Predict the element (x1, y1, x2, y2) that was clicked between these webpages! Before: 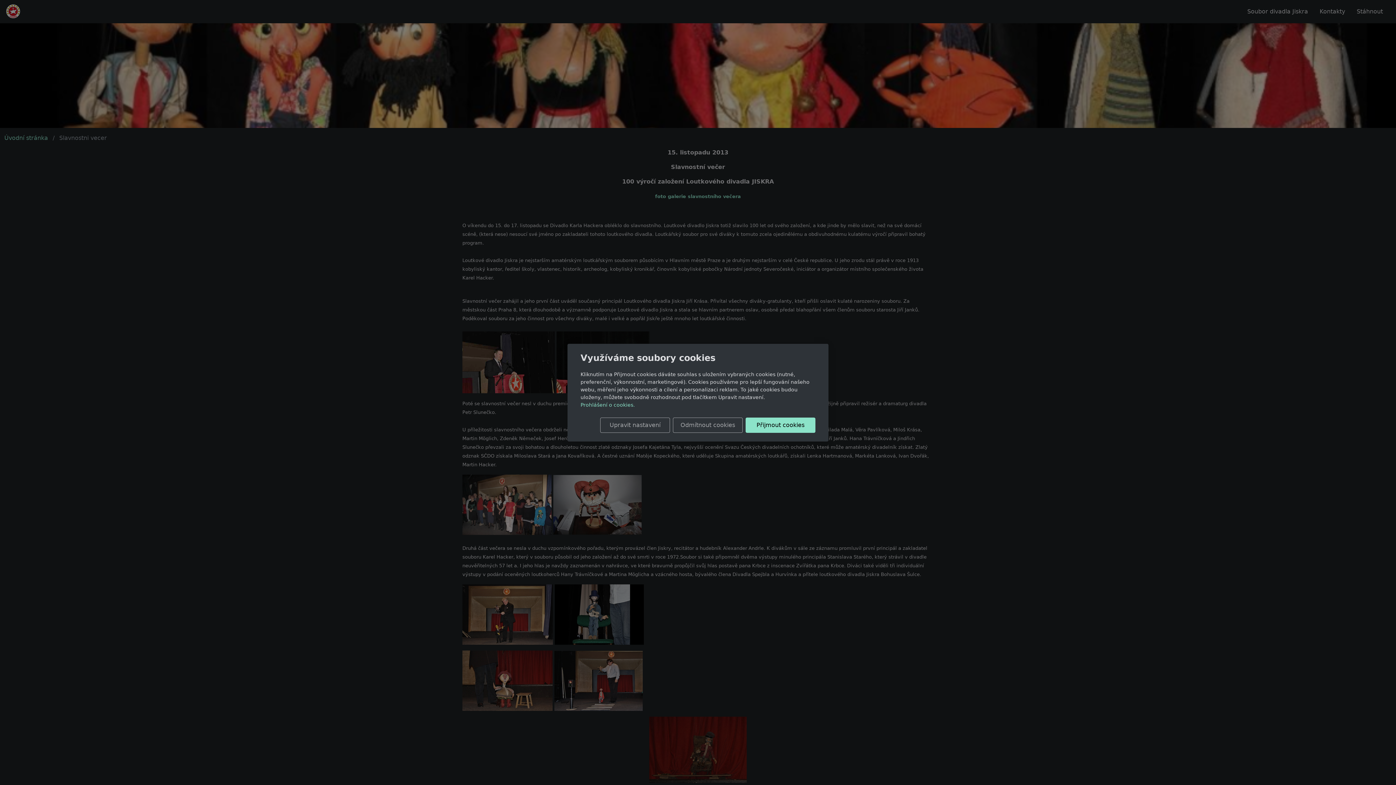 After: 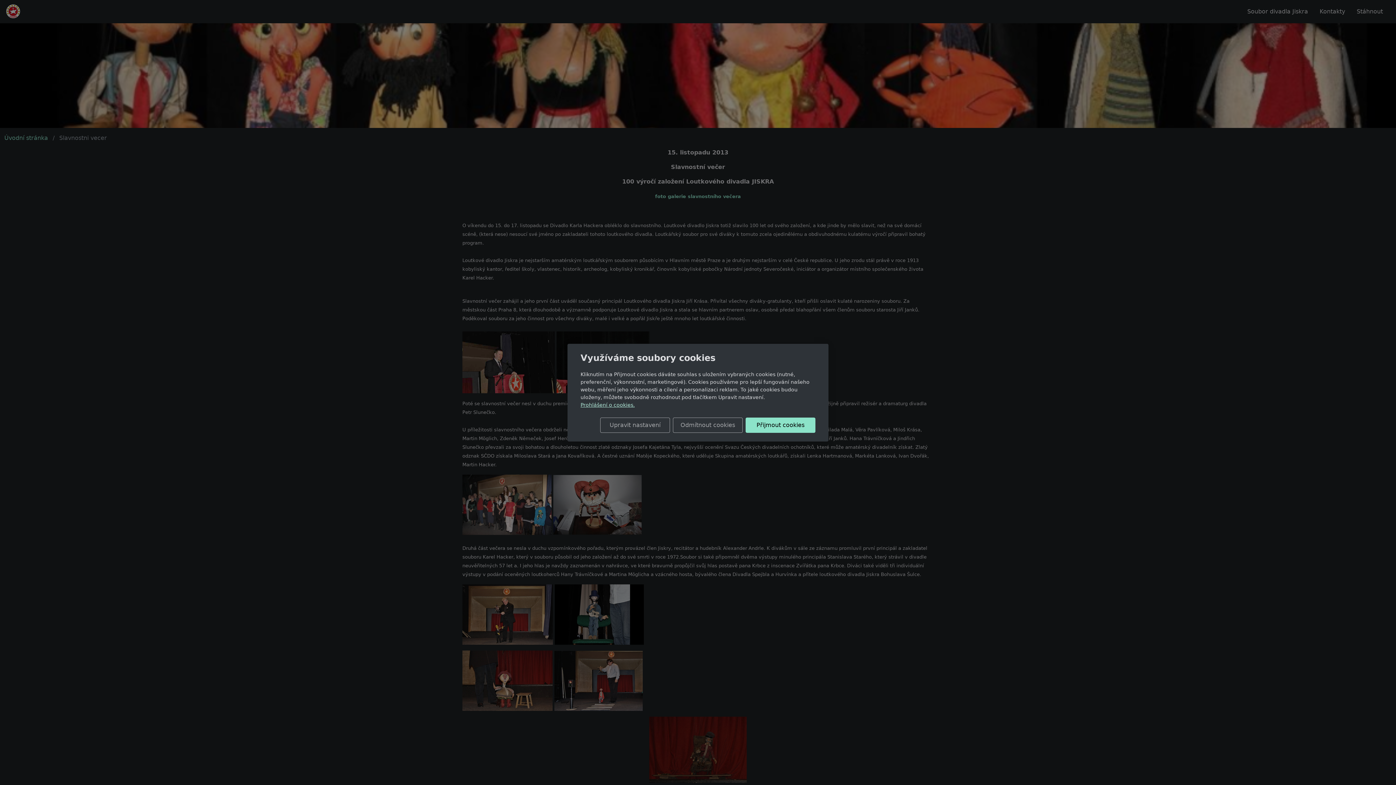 Action: label: Prohlášení o cookies. bbox: (580, 402, 634, 407)